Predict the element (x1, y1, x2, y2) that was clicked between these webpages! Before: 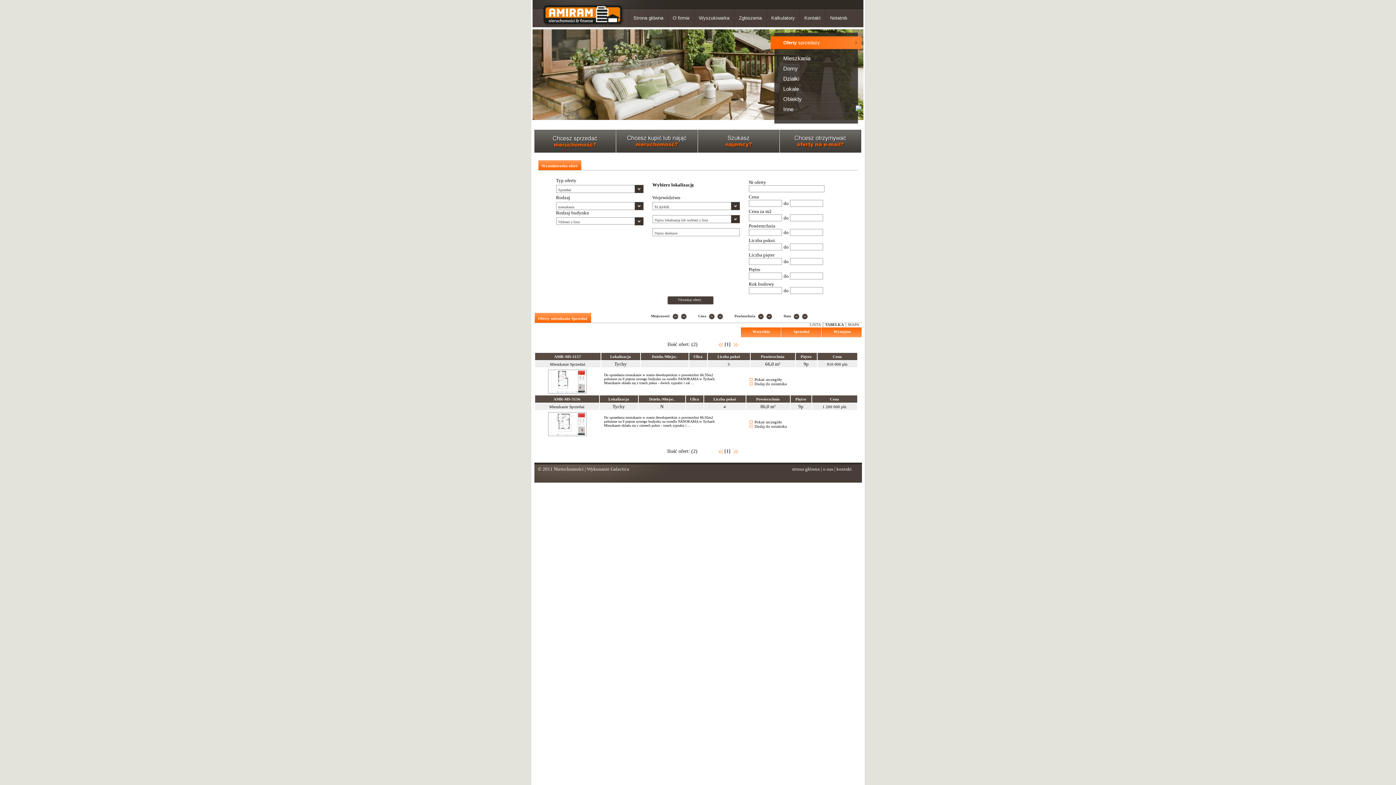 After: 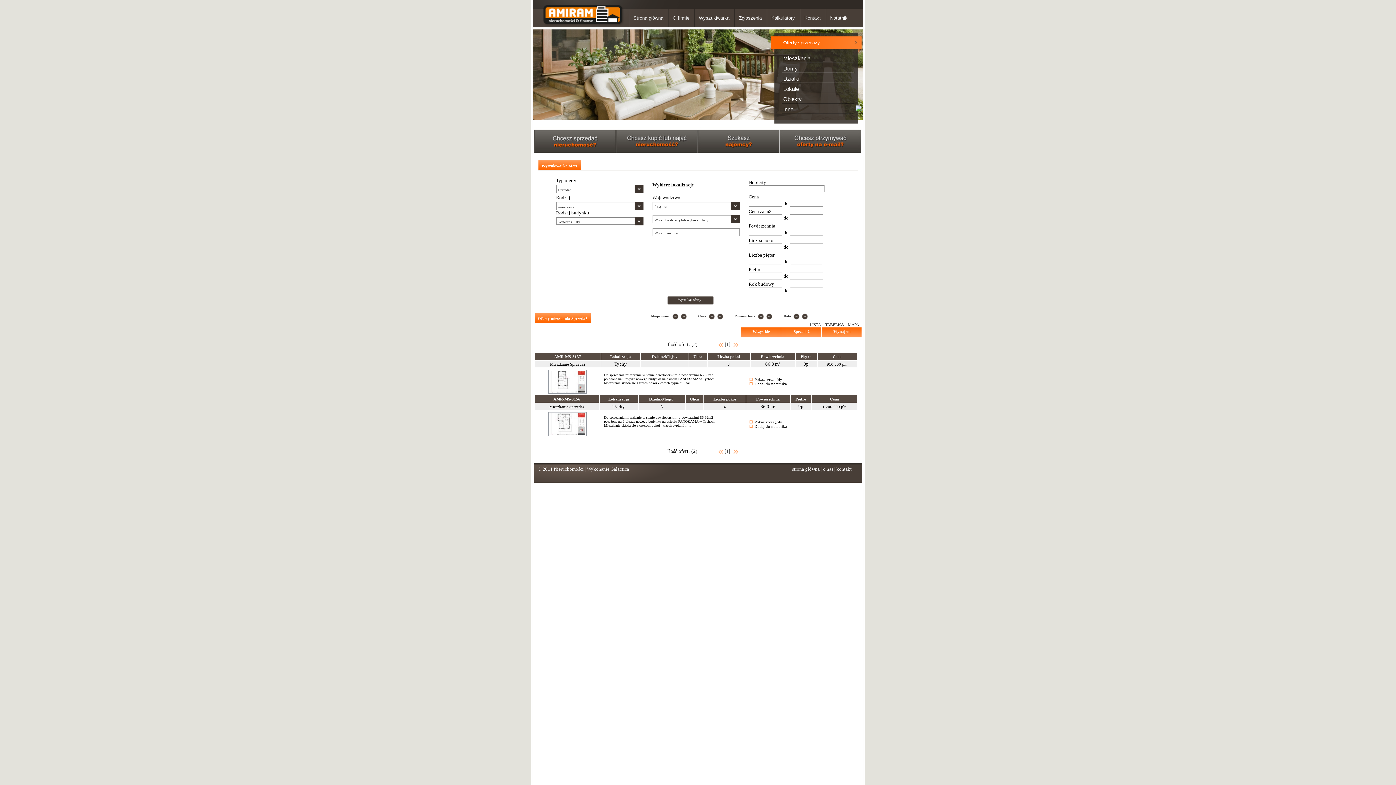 Action: label: TABELKA bbox: (825, 322, 844, 326)